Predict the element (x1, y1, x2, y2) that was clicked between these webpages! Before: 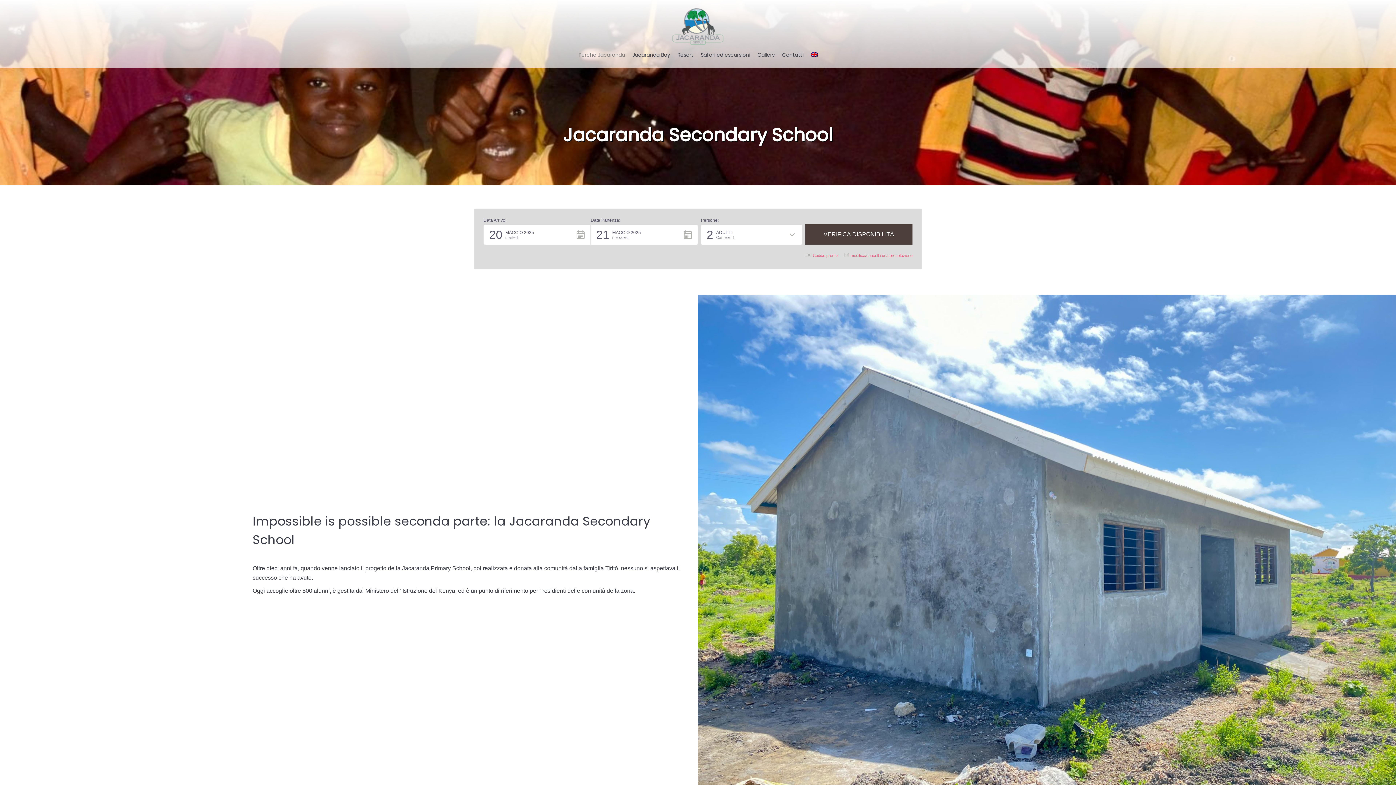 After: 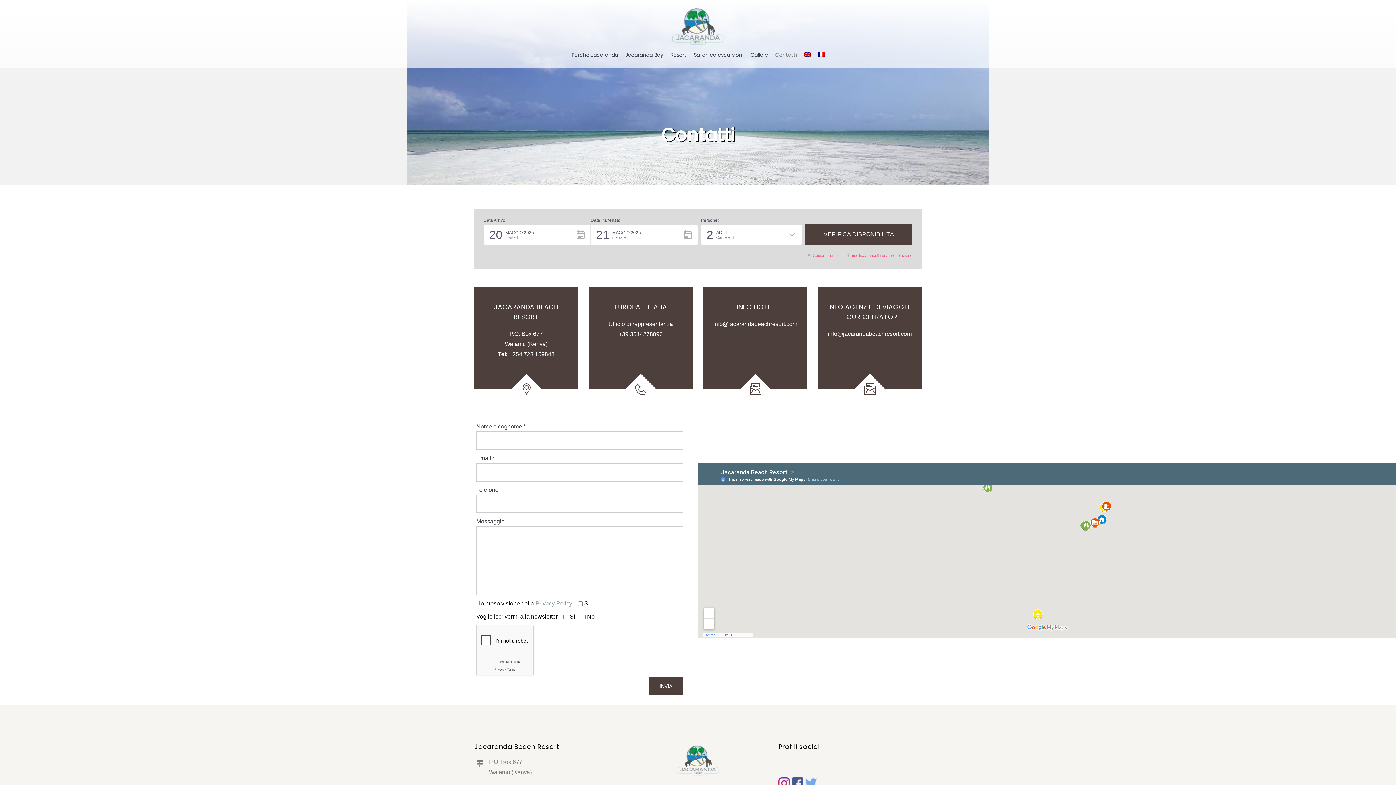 Action: label: Contatti bbox: (779, 42, 806, 67)